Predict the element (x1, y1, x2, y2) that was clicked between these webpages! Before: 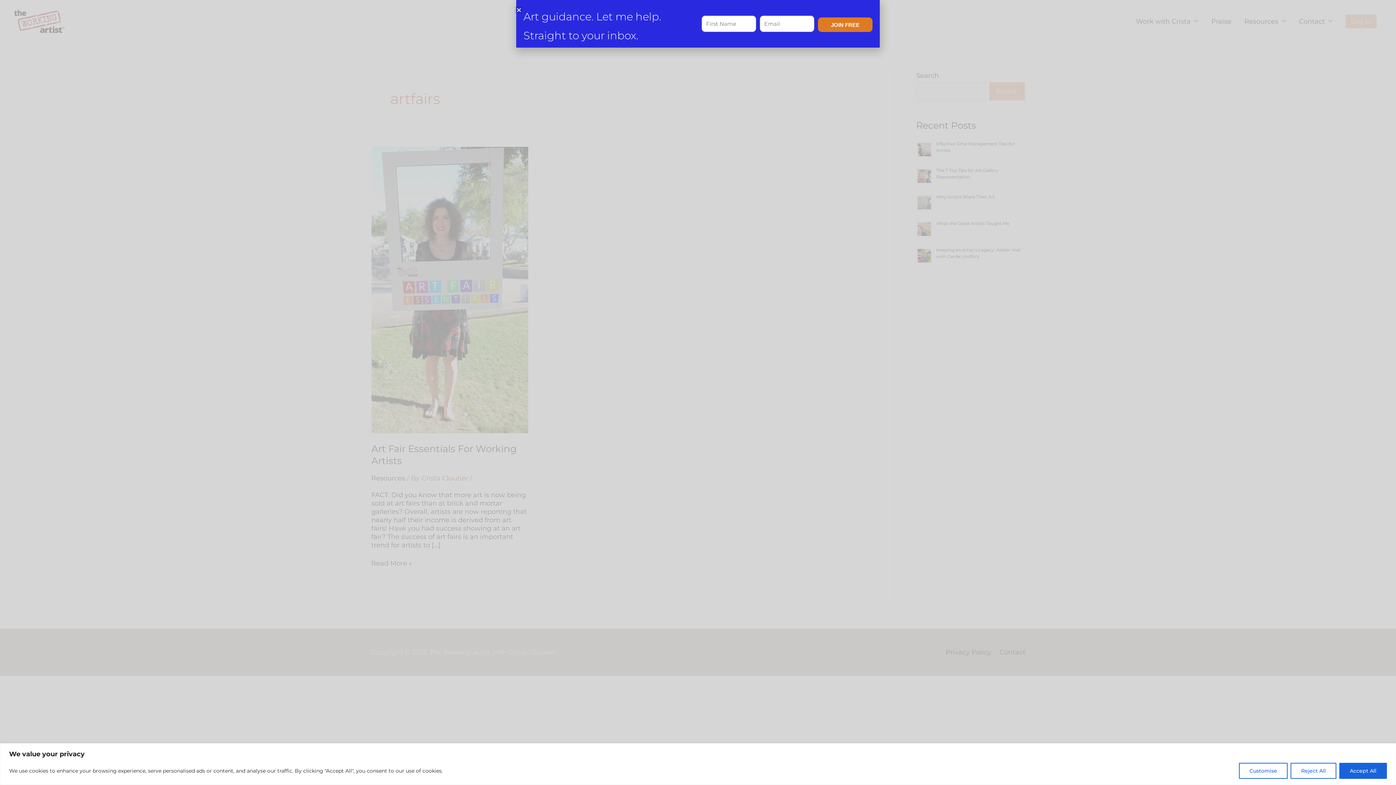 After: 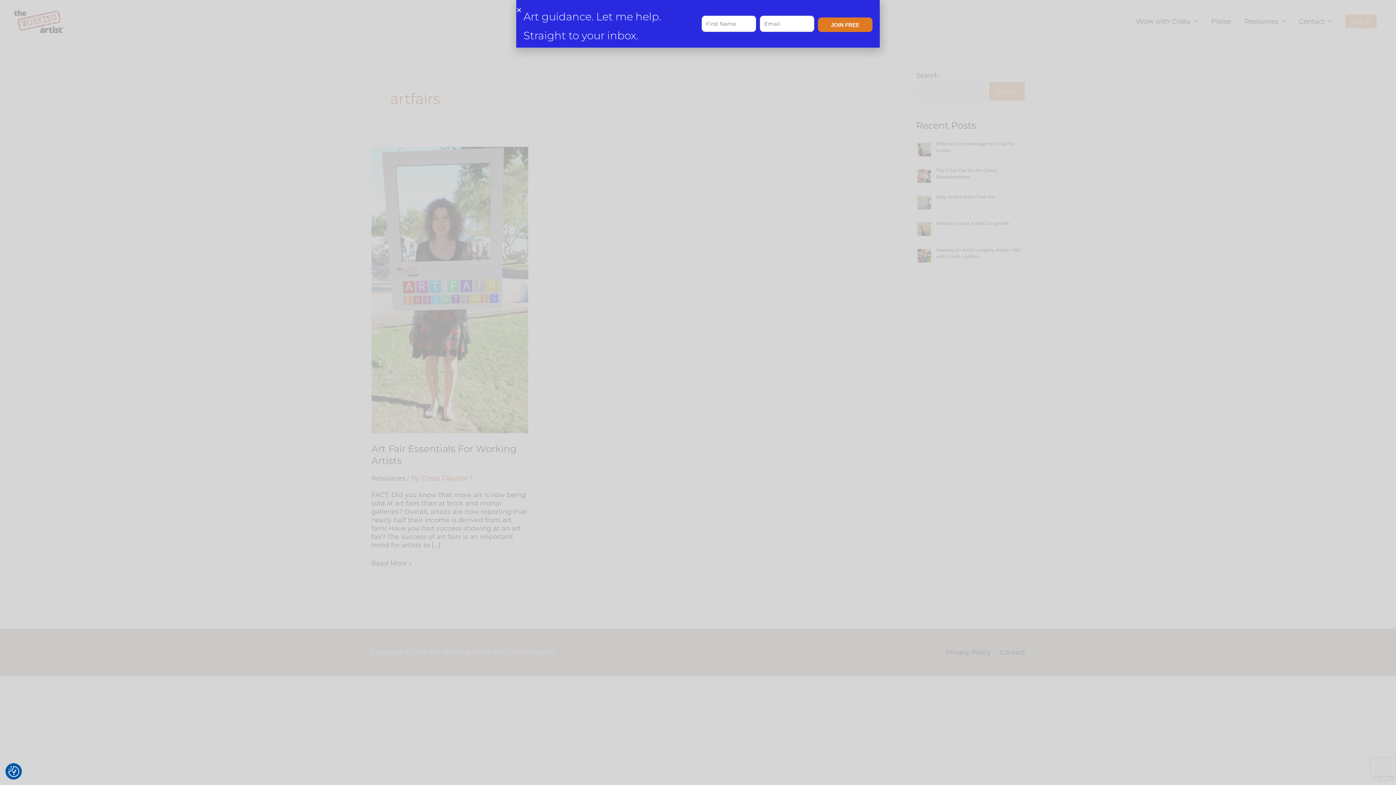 Action: bbox: (1290, 763, 1336, 779) label: Reject All